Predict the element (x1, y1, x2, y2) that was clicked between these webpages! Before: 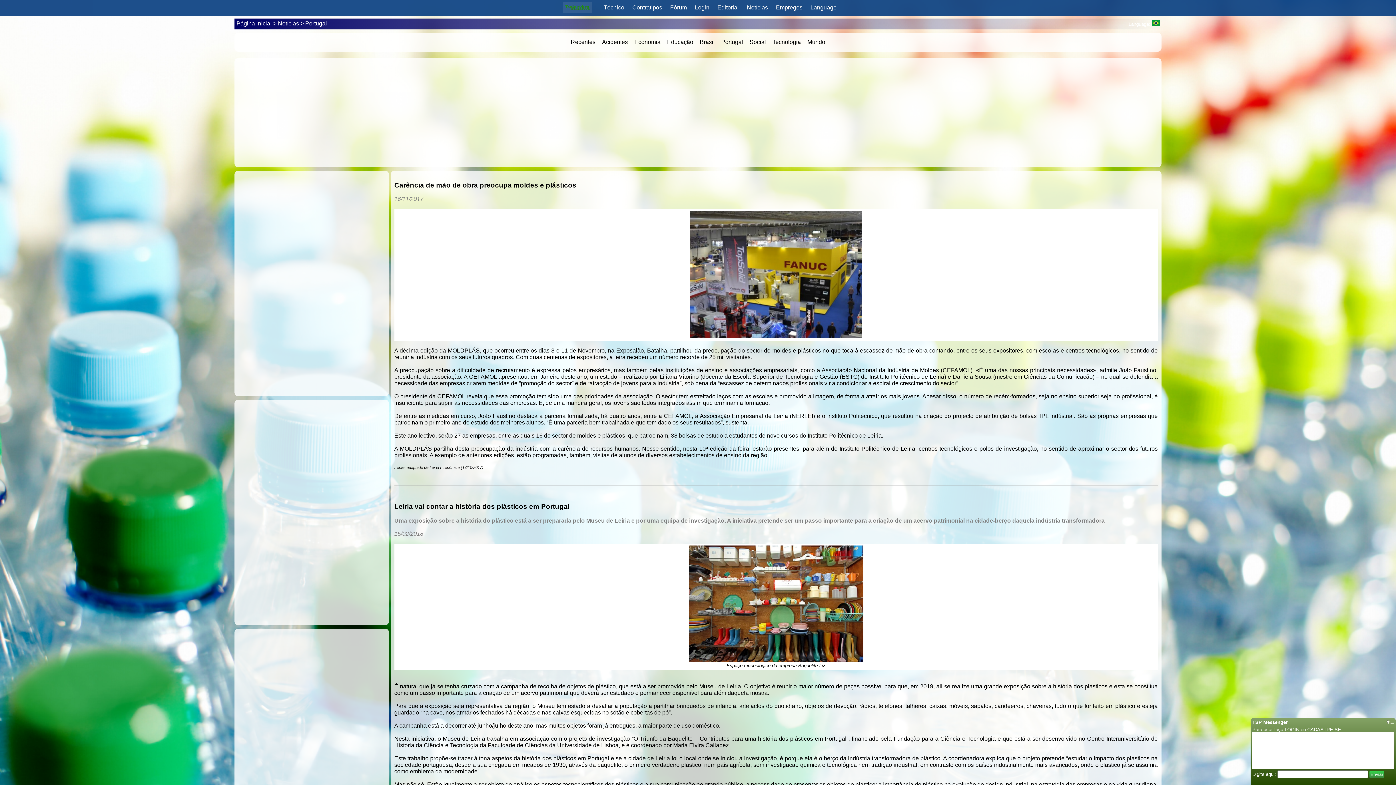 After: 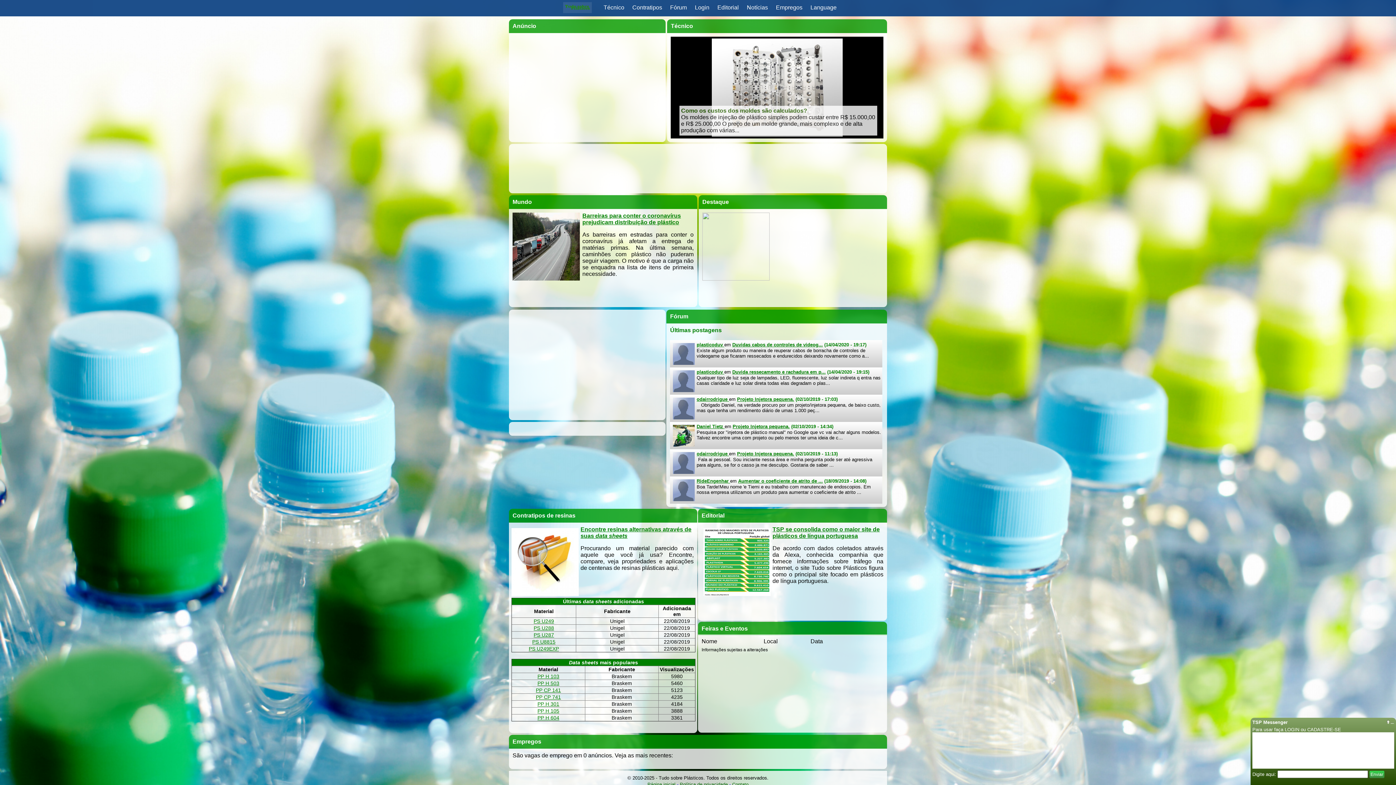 Action: bbox: (563, 8, 592, 14)